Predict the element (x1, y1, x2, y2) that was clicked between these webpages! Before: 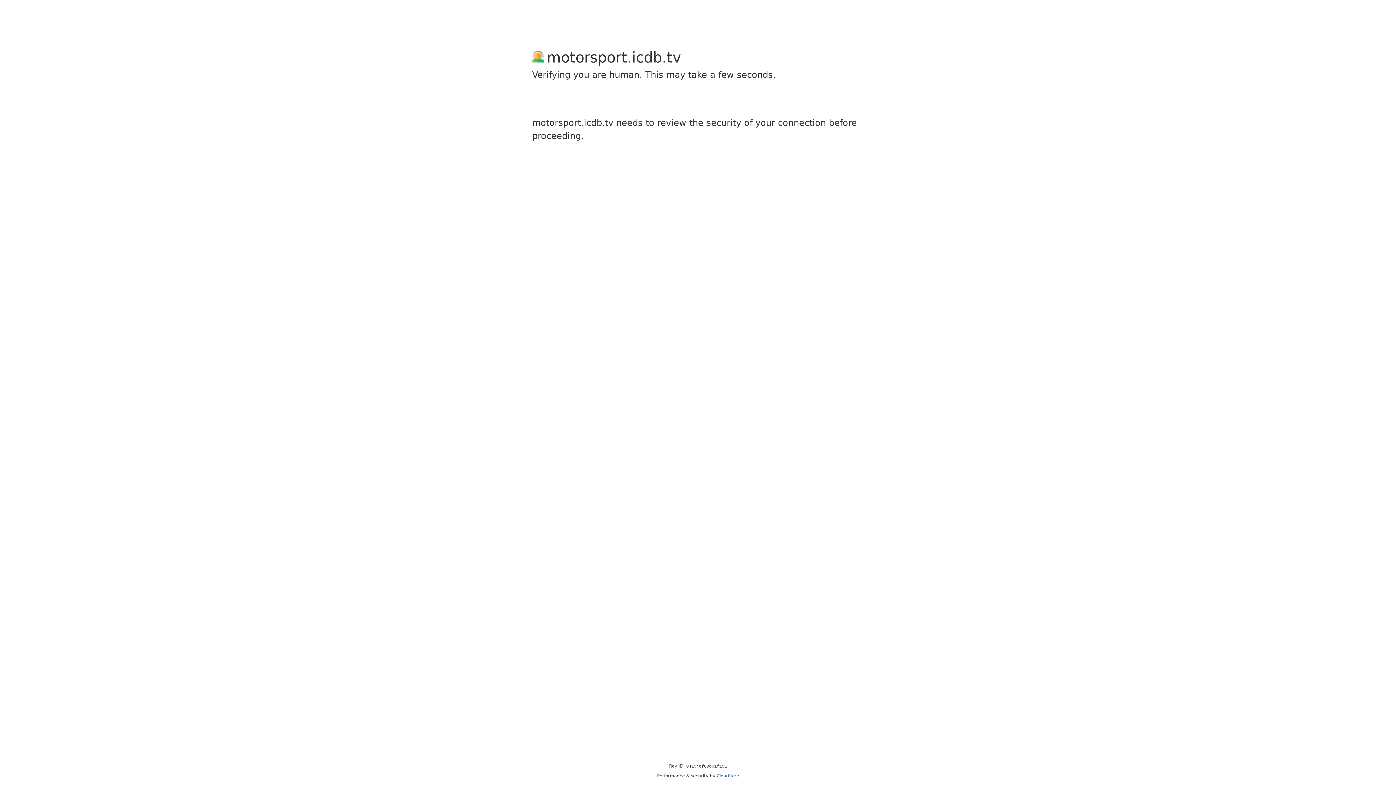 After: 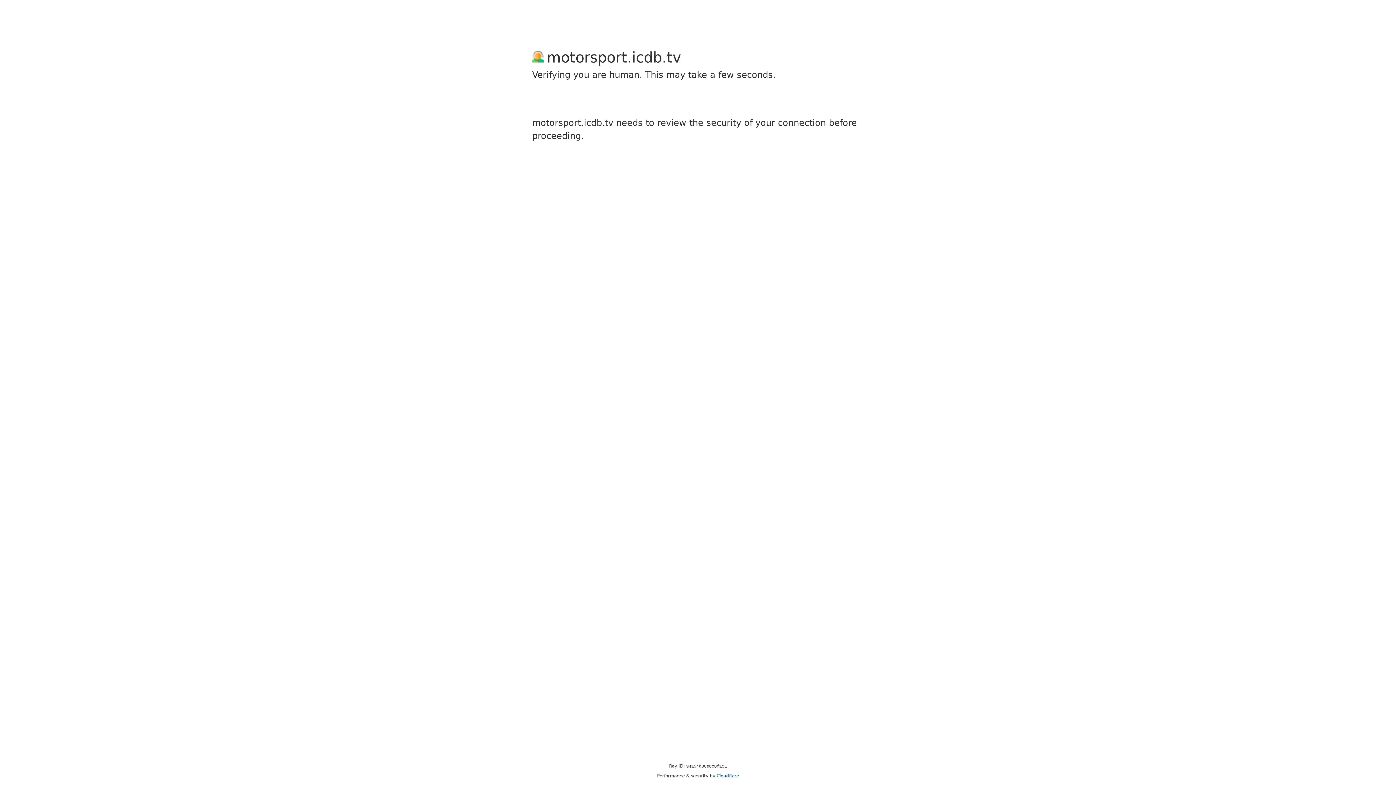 Action: bbox: (716, 773, 739, 778) label: Cloudflare